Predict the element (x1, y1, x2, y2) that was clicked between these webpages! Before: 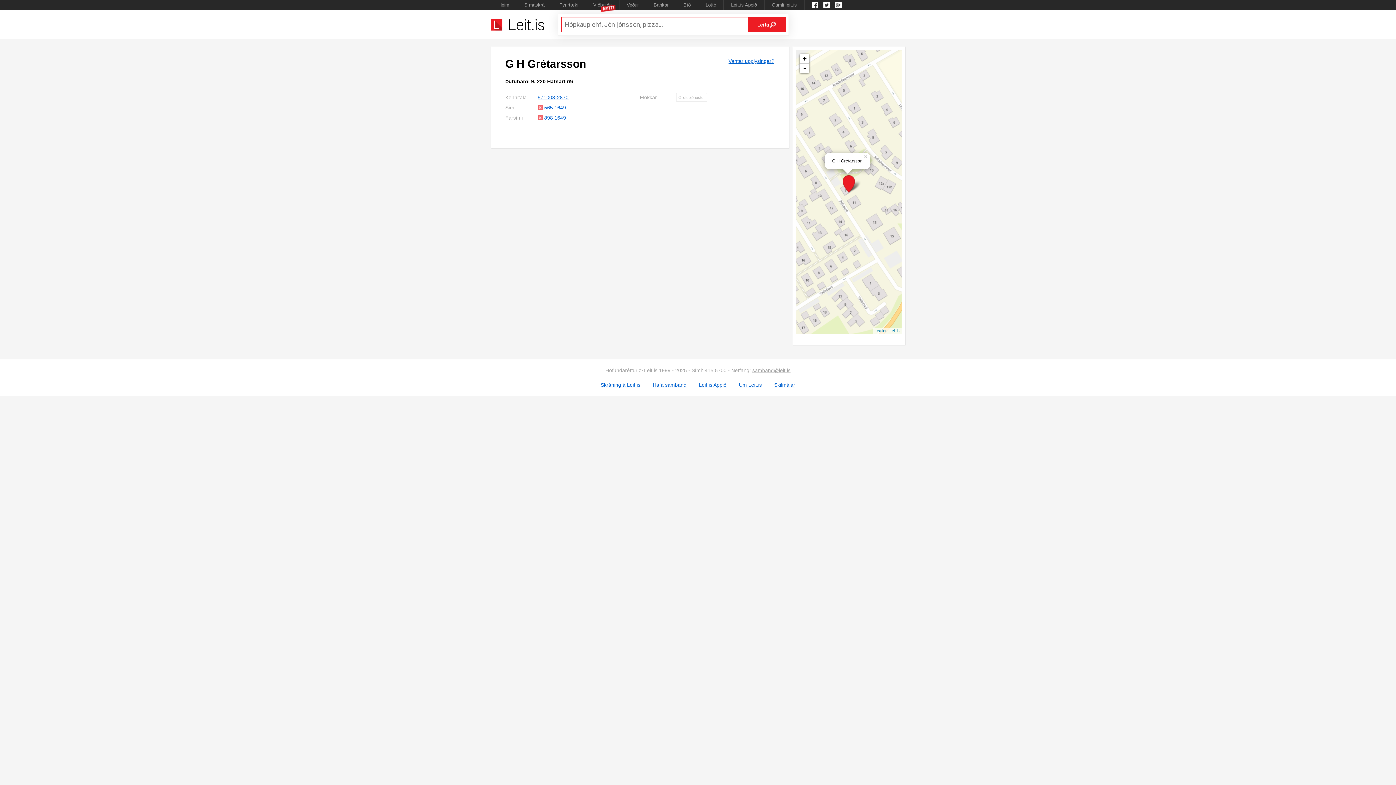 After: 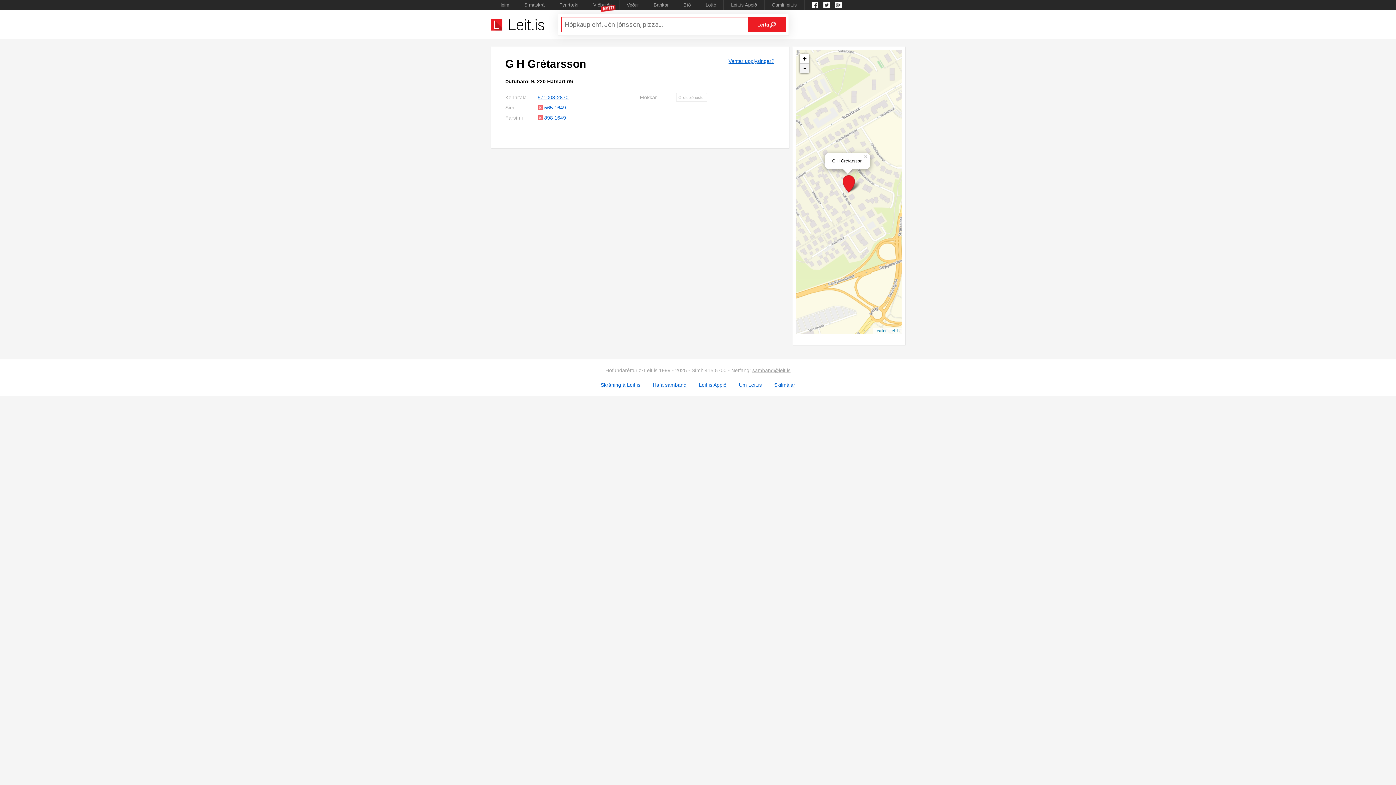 Action: bbox: (800, 63, 809, 73) label: -